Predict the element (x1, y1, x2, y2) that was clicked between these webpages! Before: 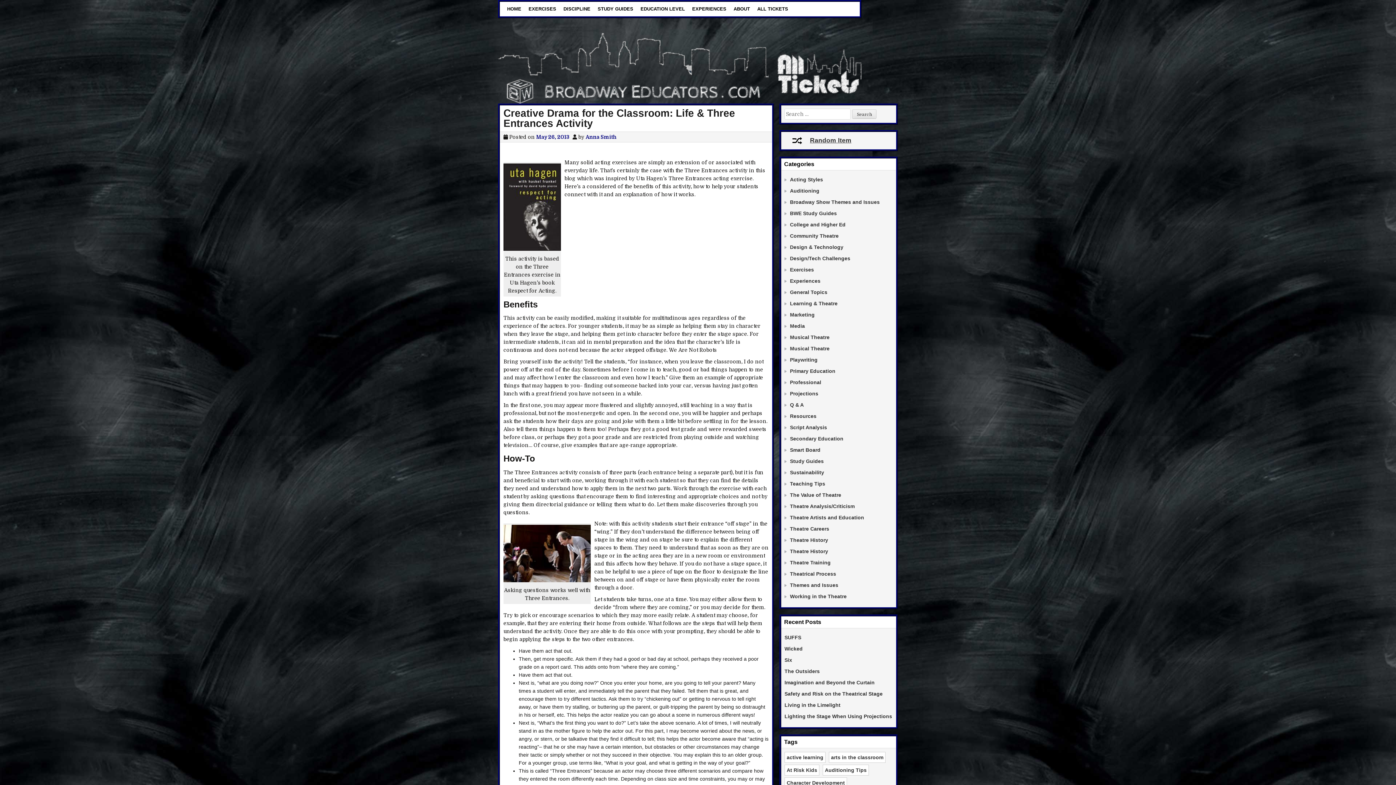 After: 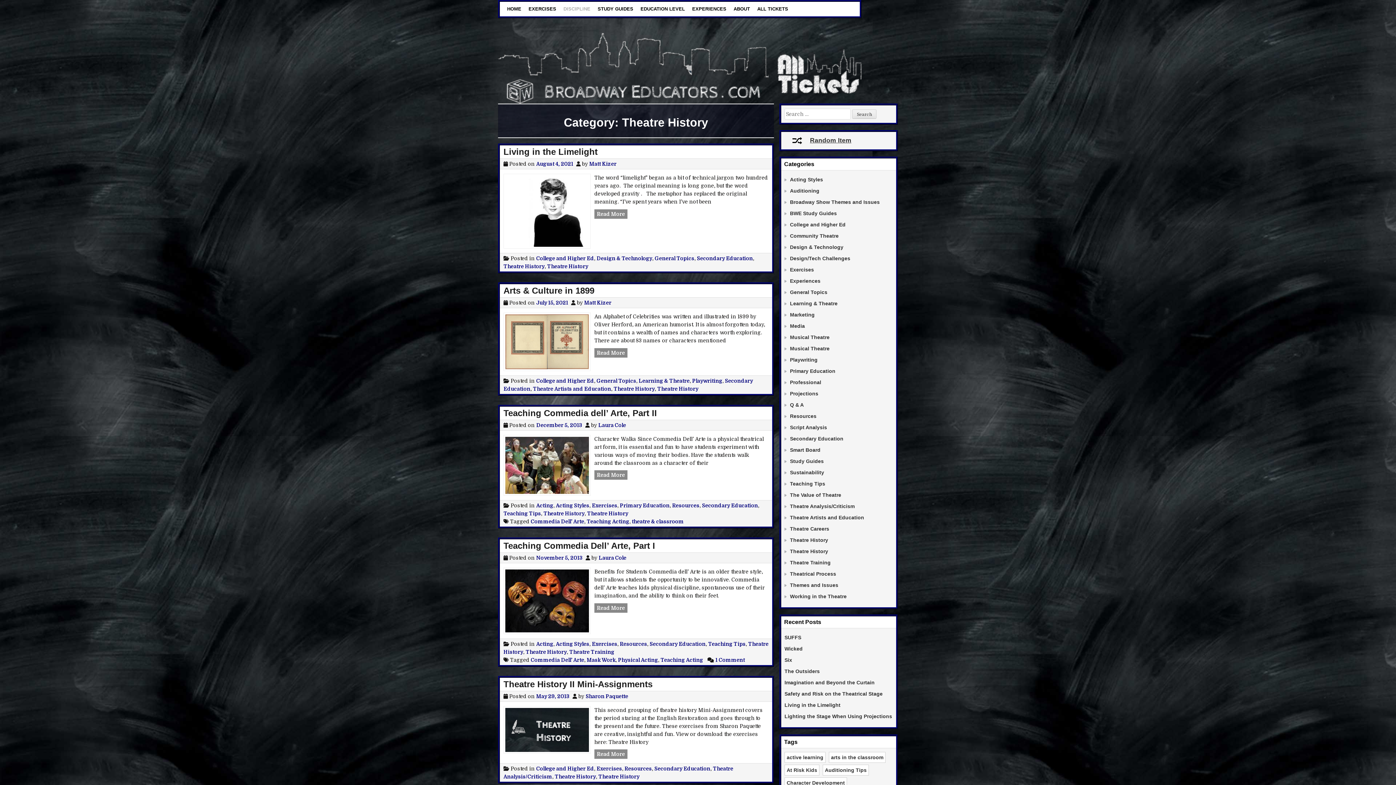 Action: label: Theatre History bbox: (790, 537, 828, 543)